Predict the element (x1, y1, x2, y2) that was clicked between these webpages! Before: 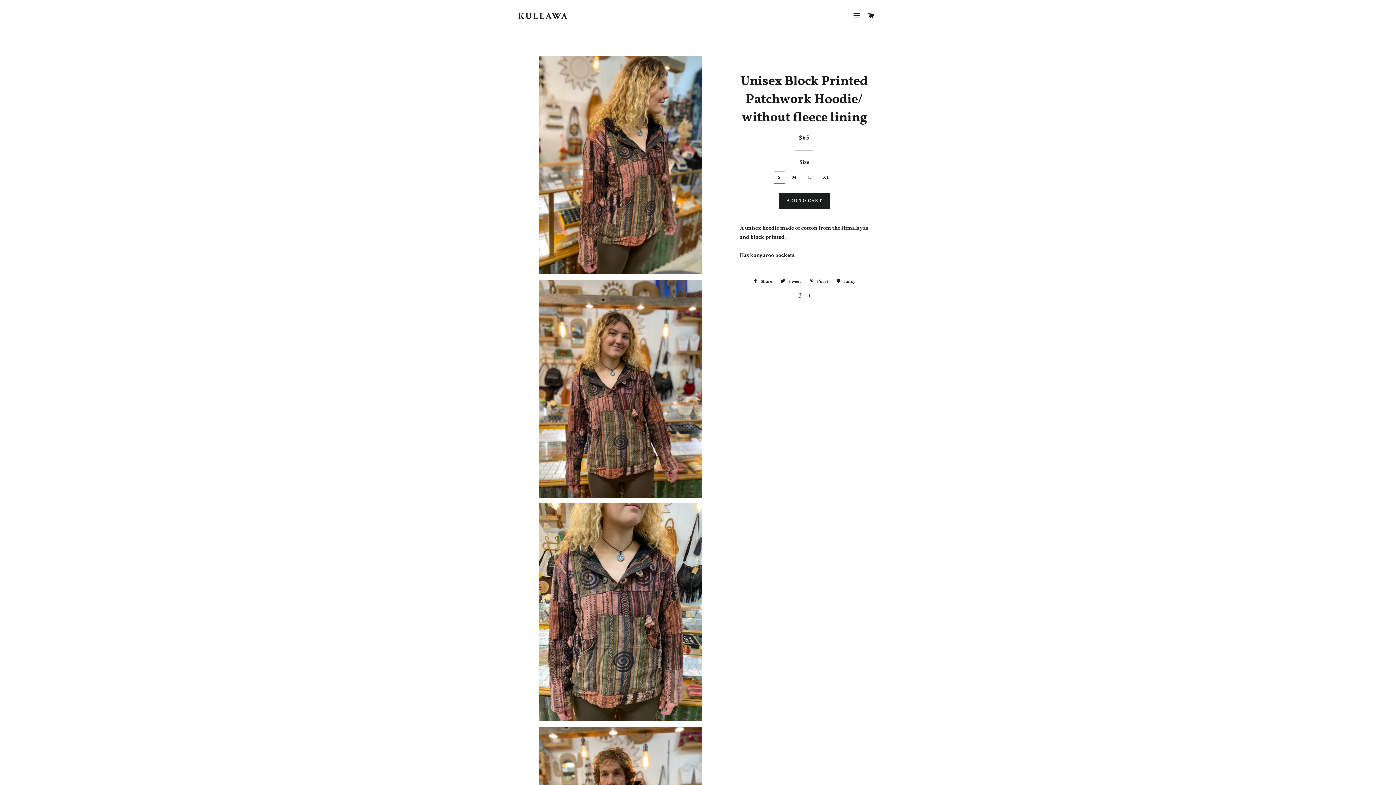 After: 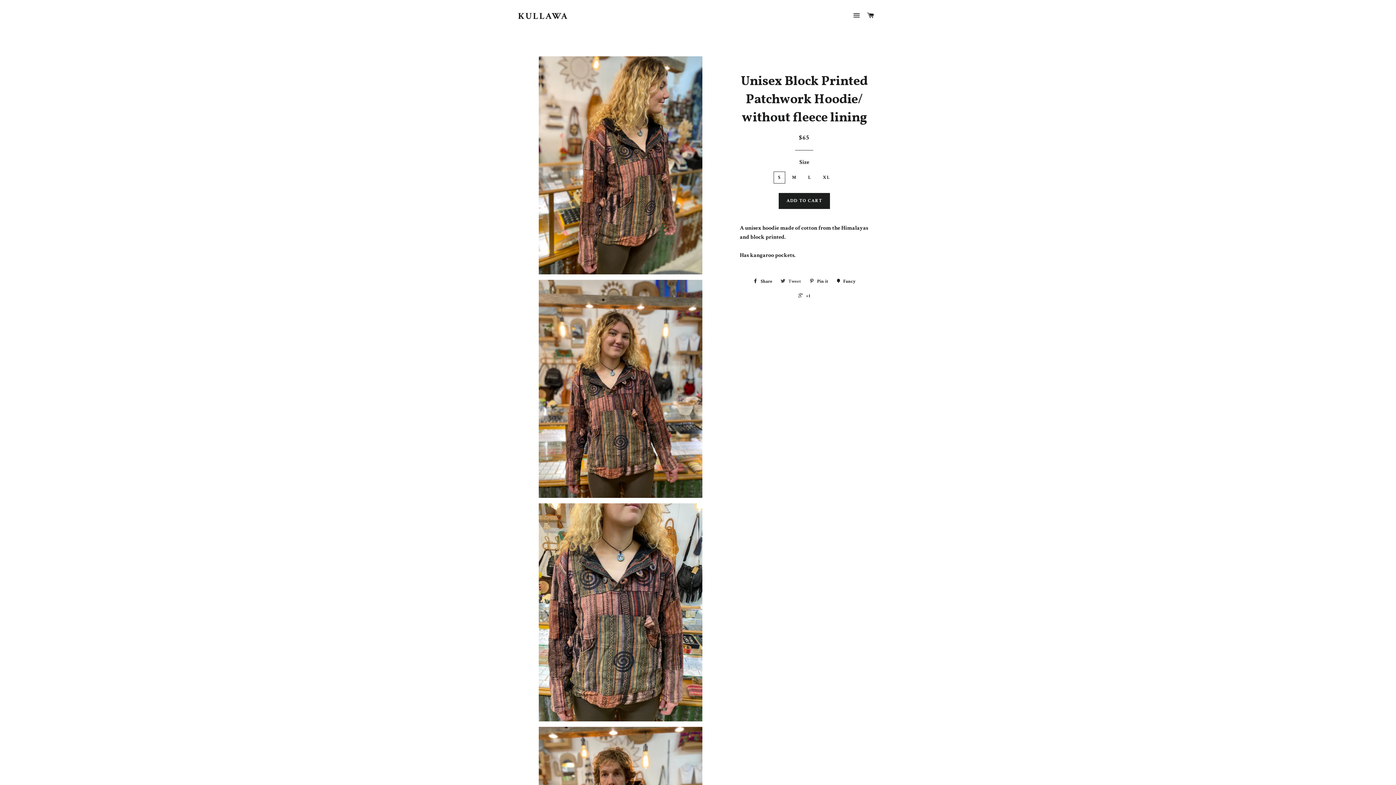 Action: label:  Tweet bbox: (777, 276, 804, 287)